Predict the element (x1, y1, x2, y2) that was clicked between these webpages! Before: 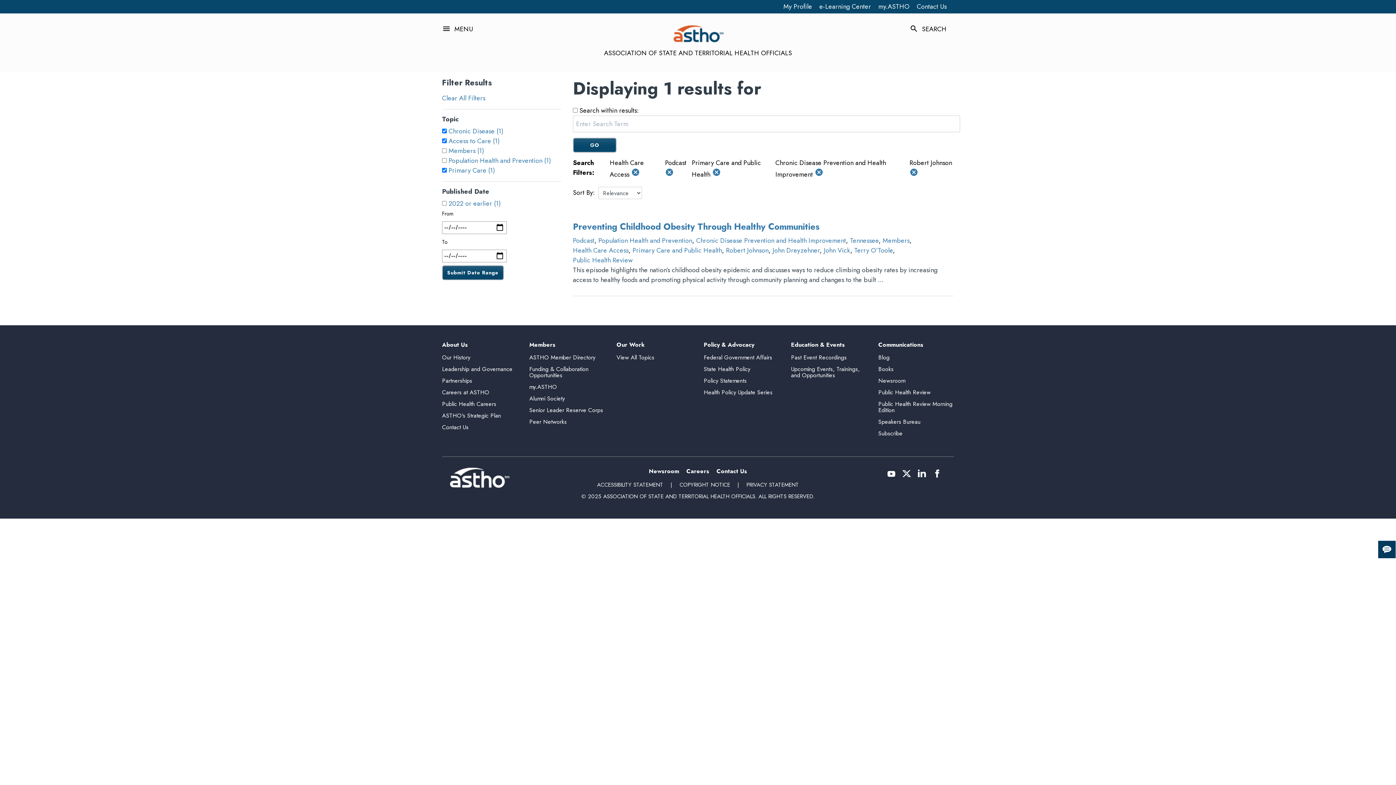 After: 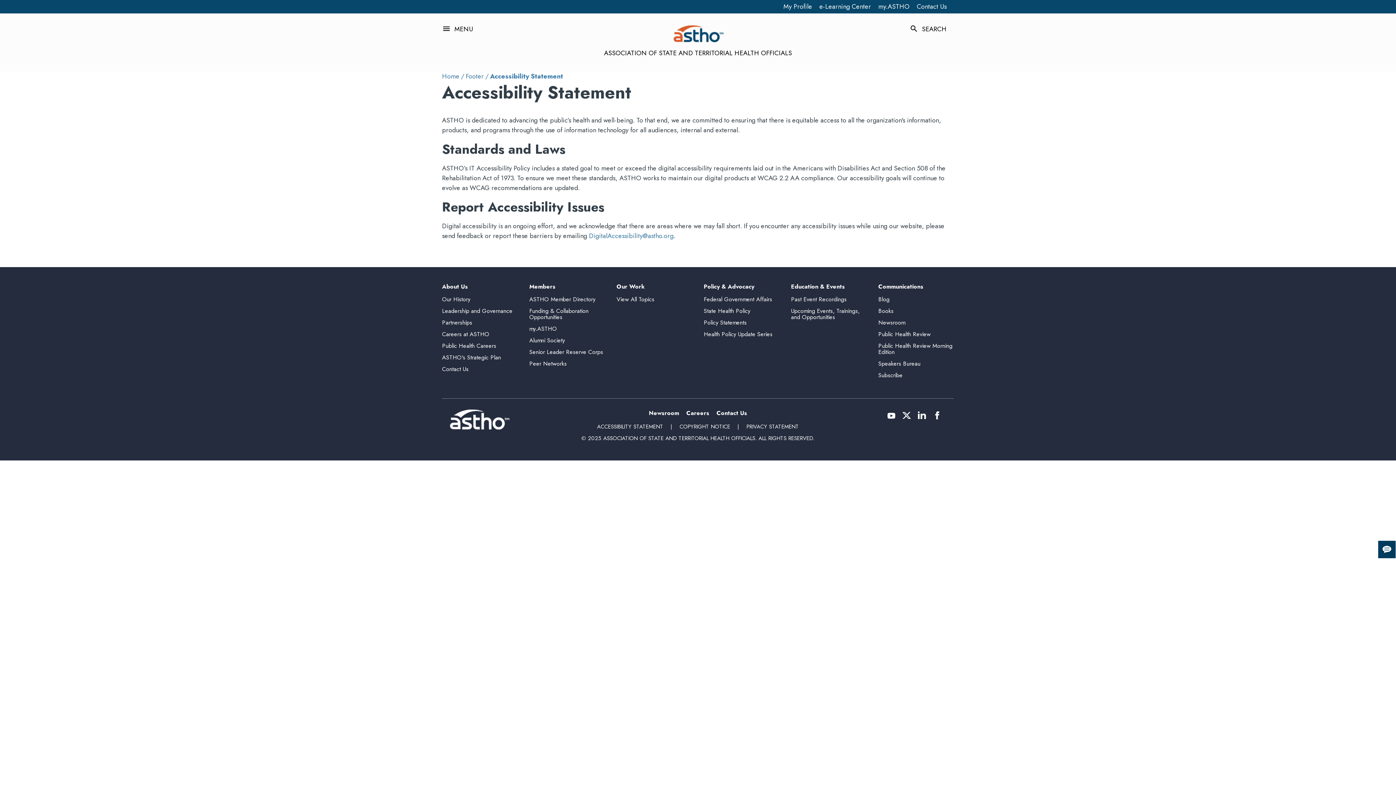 Action: label: ACCESSIBILITY STATEMENT bbox: (597, 480, 663, 488)